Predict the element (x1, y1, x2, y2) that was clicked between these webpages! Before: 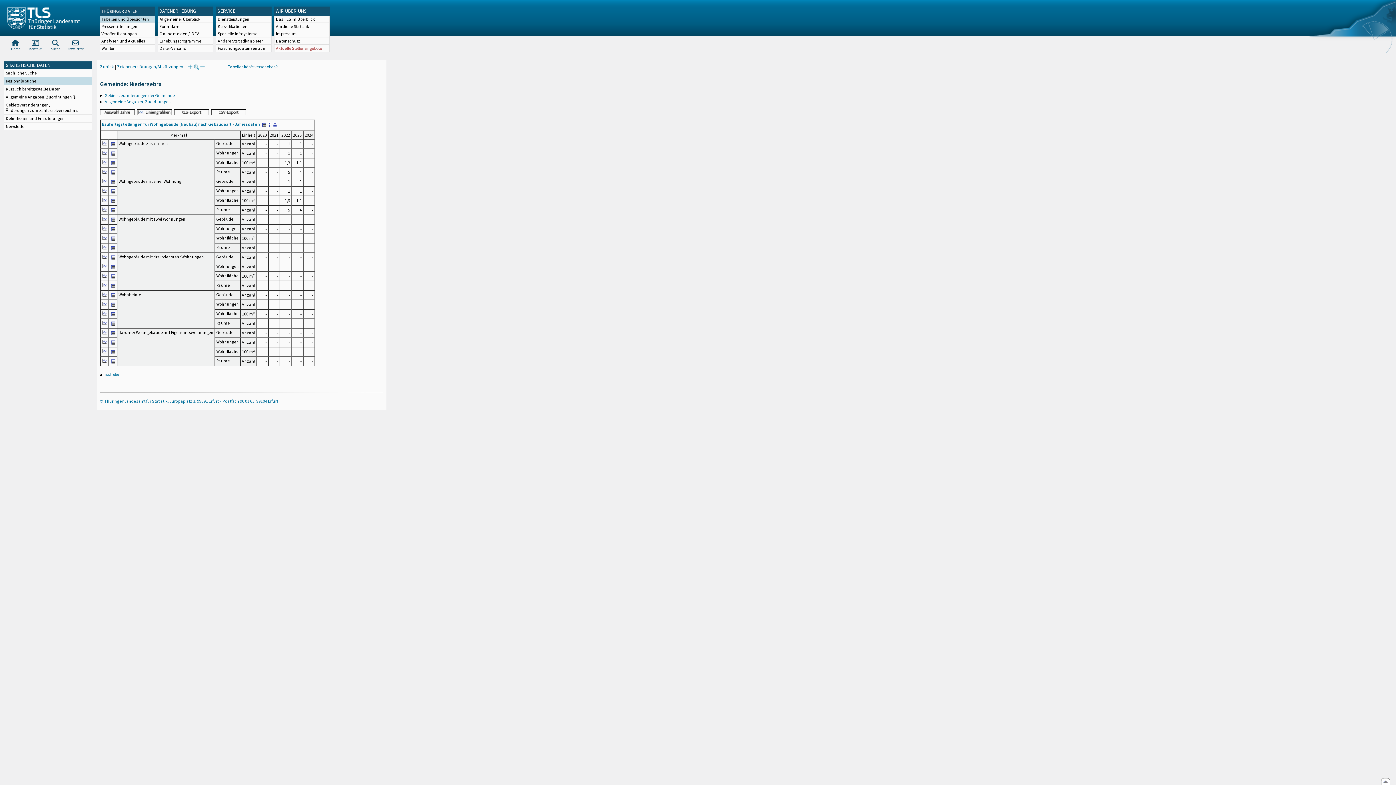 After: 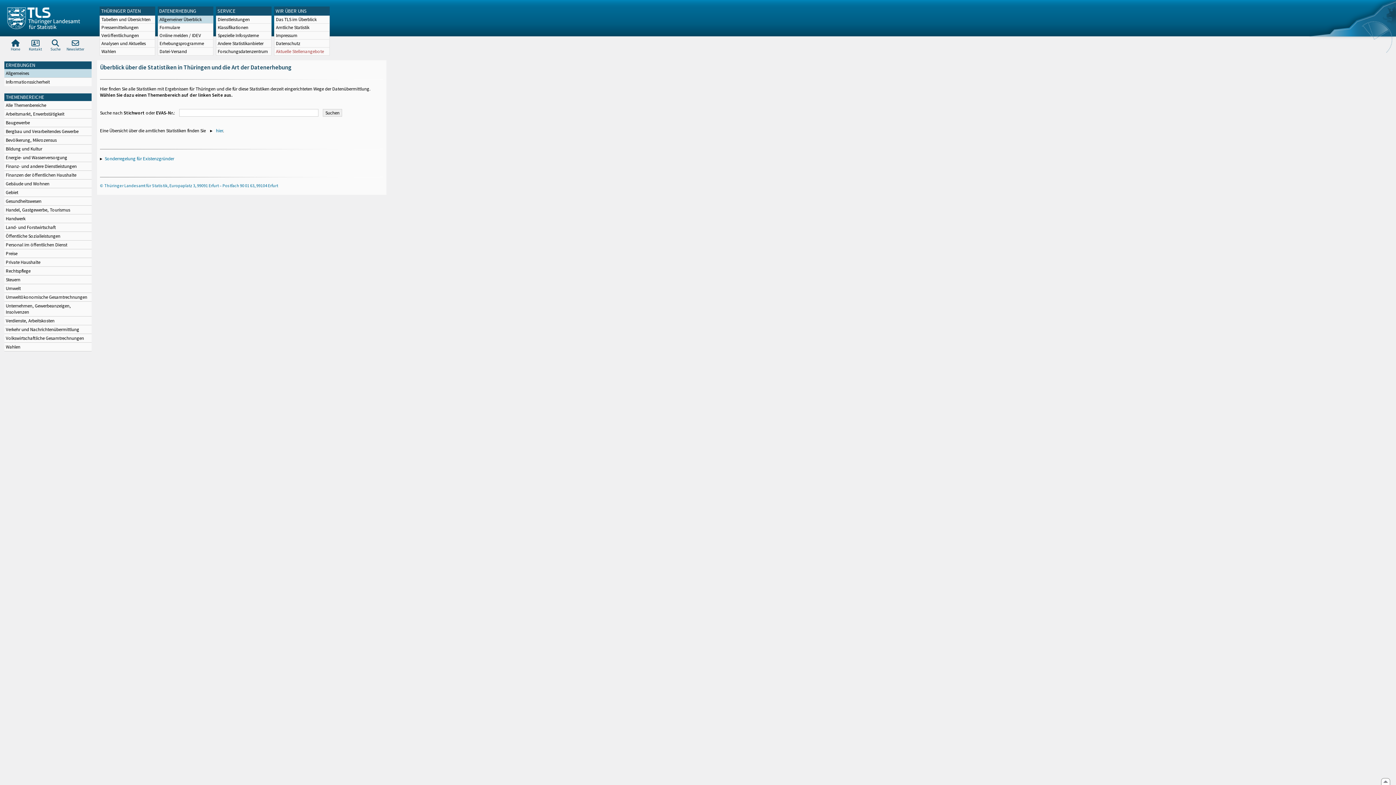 Action: label: Allgemeiner Überblick bbox: (158, 15, 213, 22)